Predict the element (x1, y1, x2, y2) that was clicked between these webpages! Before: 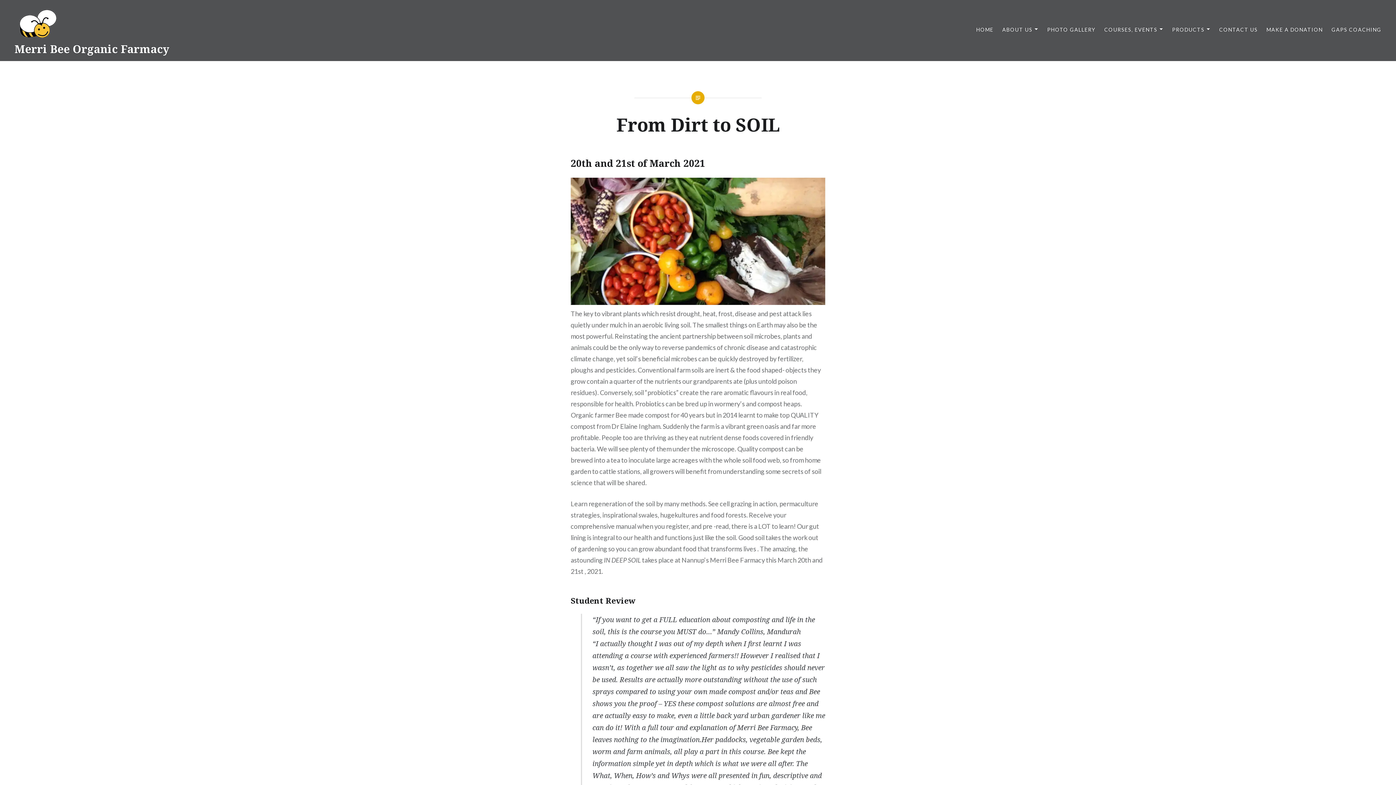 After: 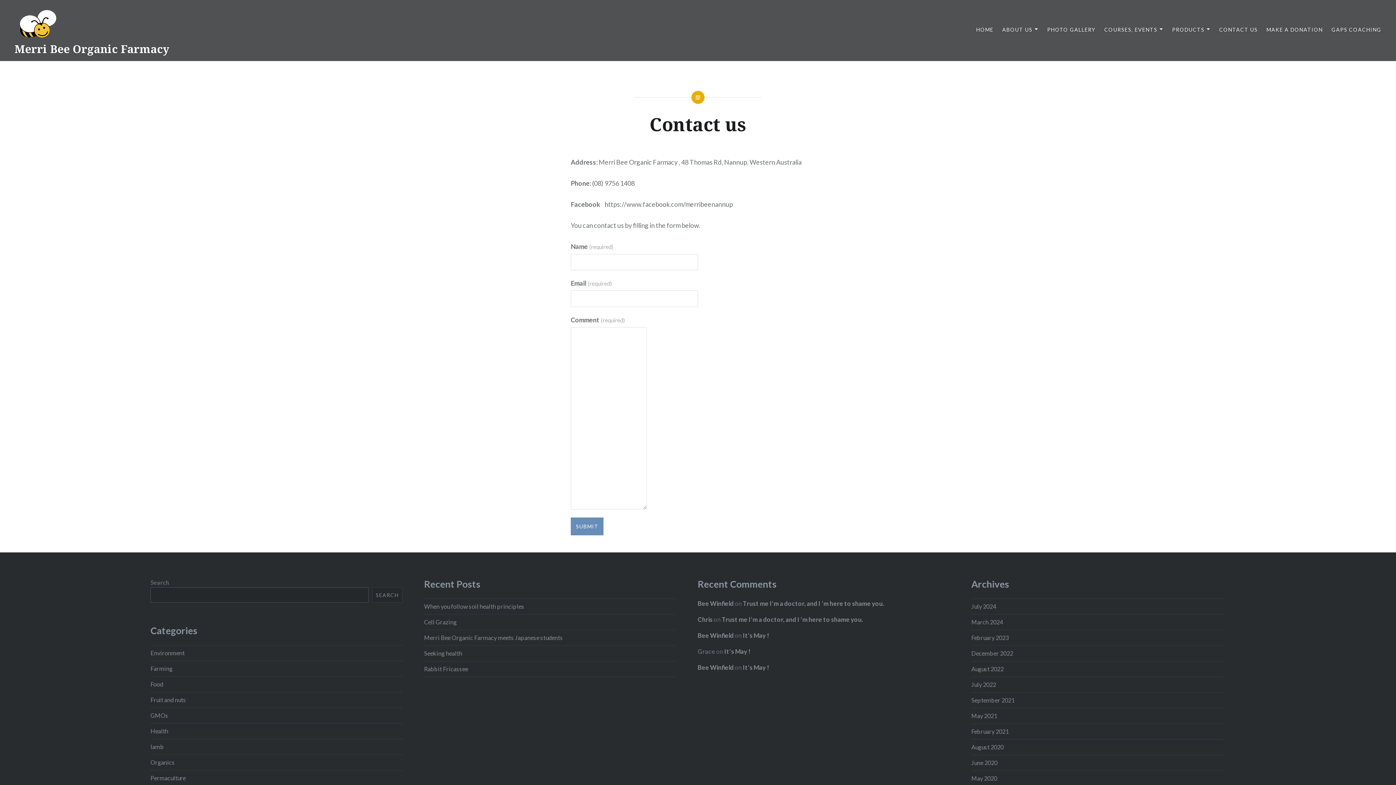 Action: bbox: (1219, 25, 1258, 33) label: CONTACT US